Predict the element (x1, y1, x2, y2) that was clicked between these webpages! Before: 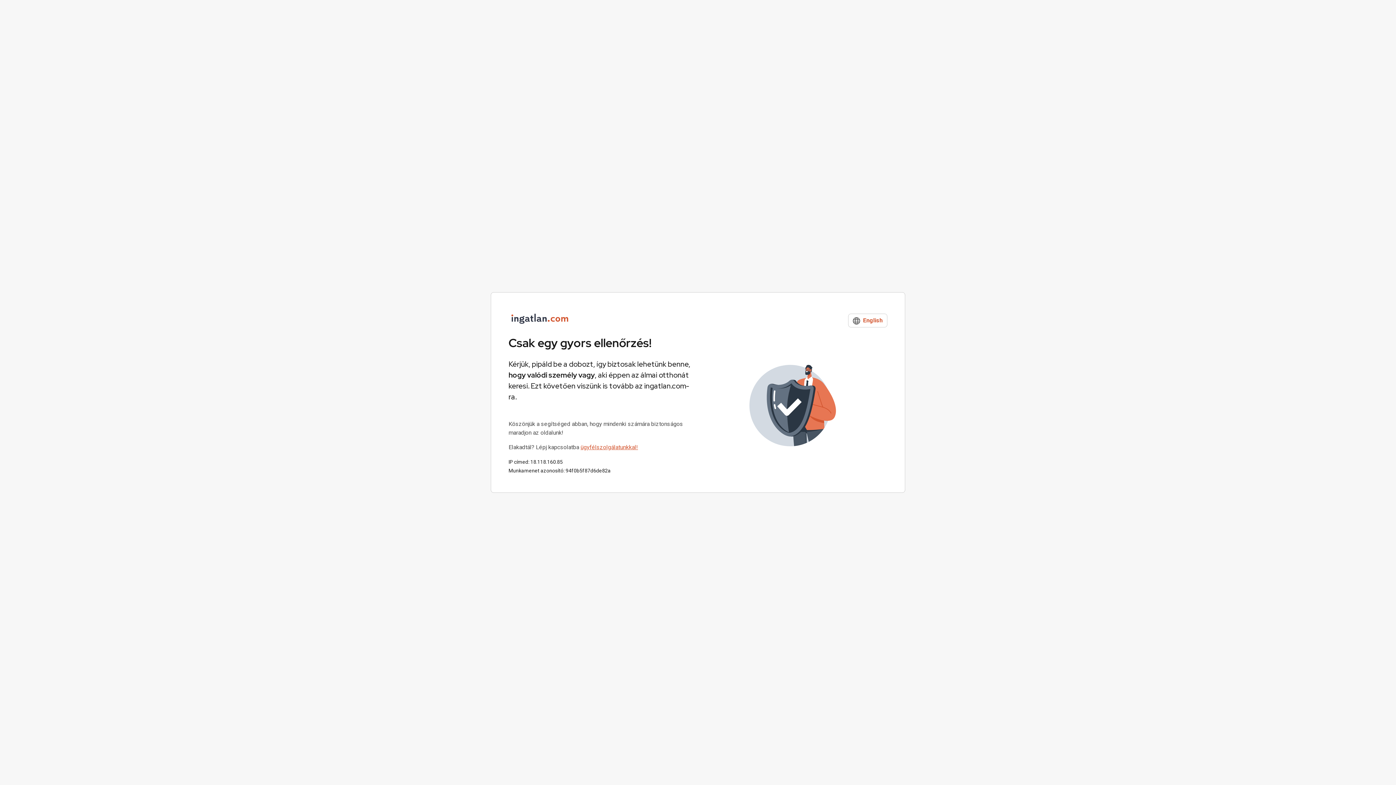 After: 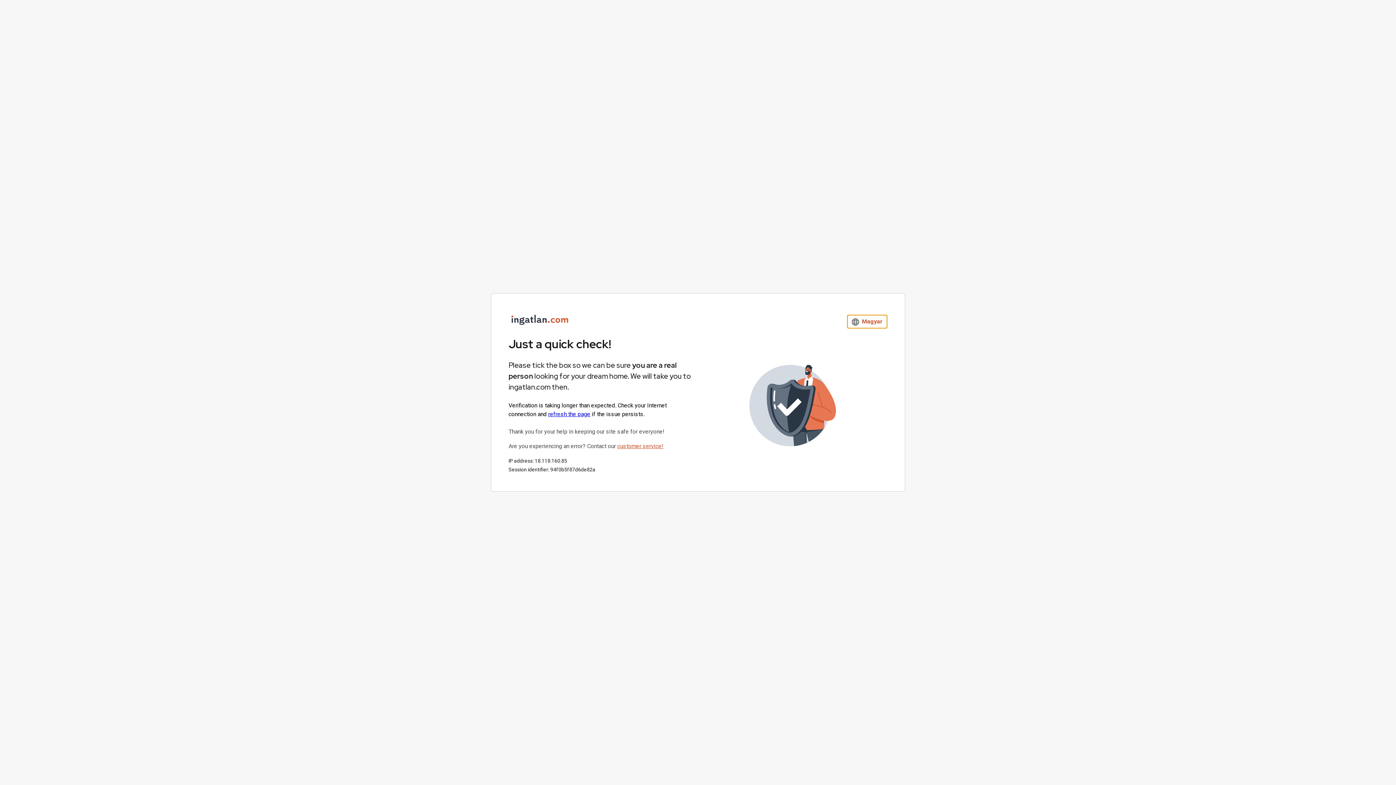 Action: label:  English bbox: (848, 313, 887, 327)